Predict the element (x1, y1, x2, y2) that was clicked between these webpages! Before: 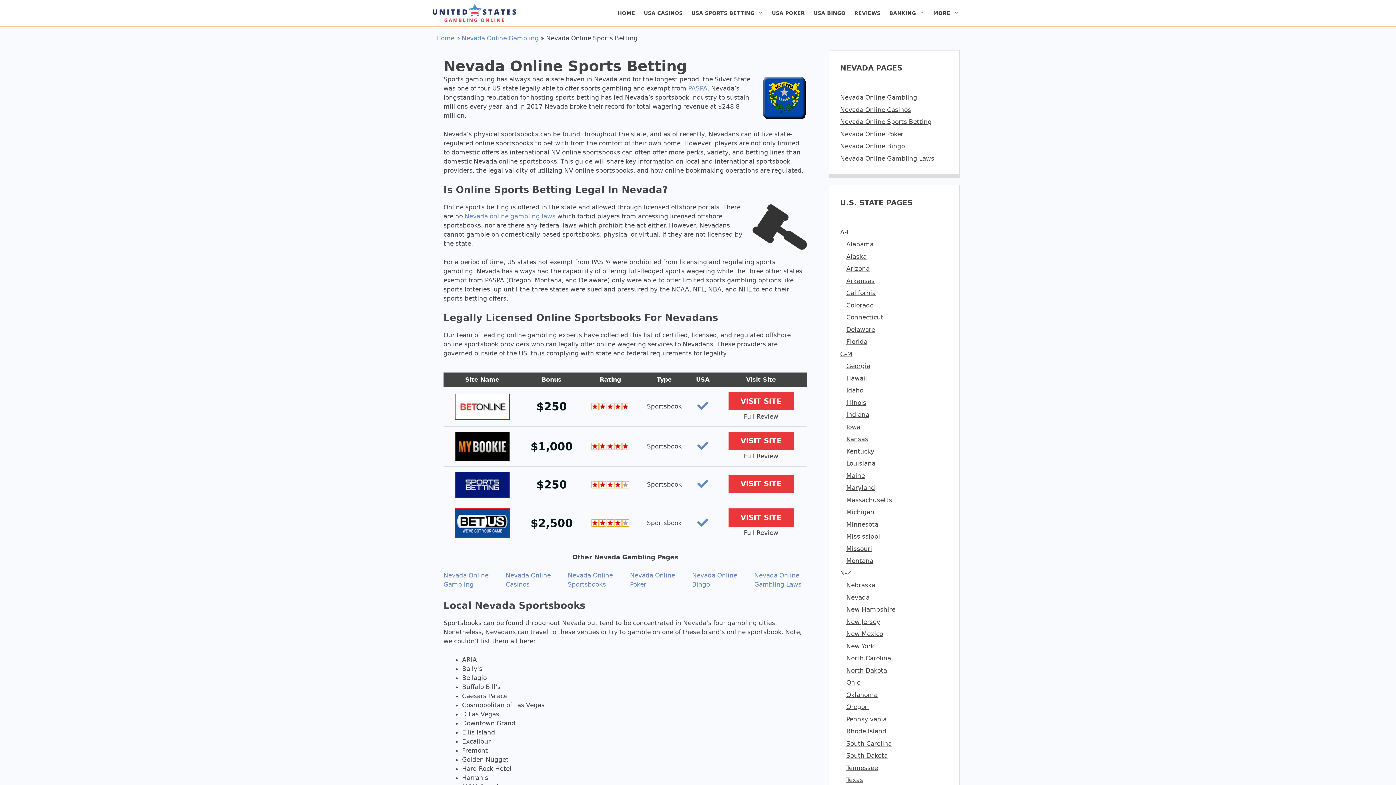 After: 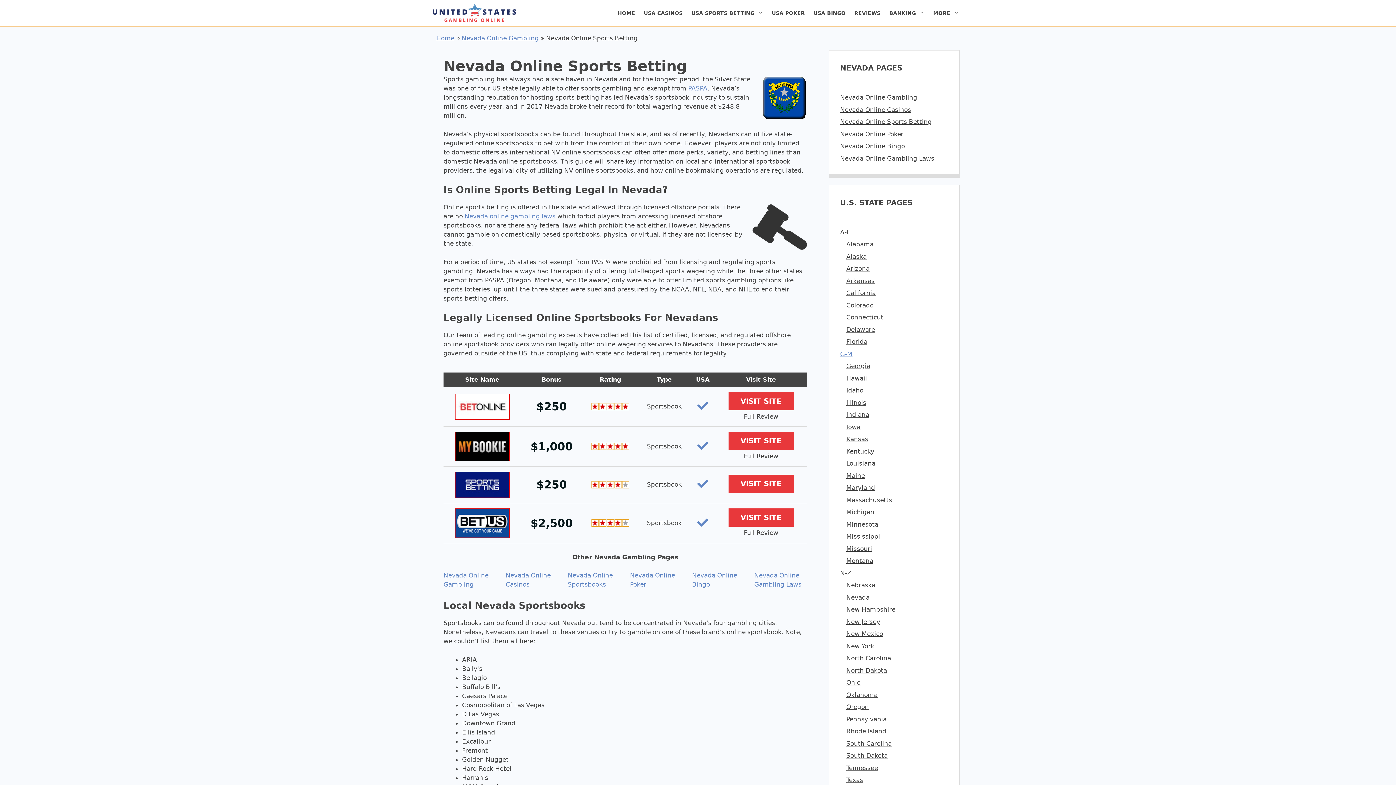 Action: bbox: (840, 350, 852, 357) label: G-M